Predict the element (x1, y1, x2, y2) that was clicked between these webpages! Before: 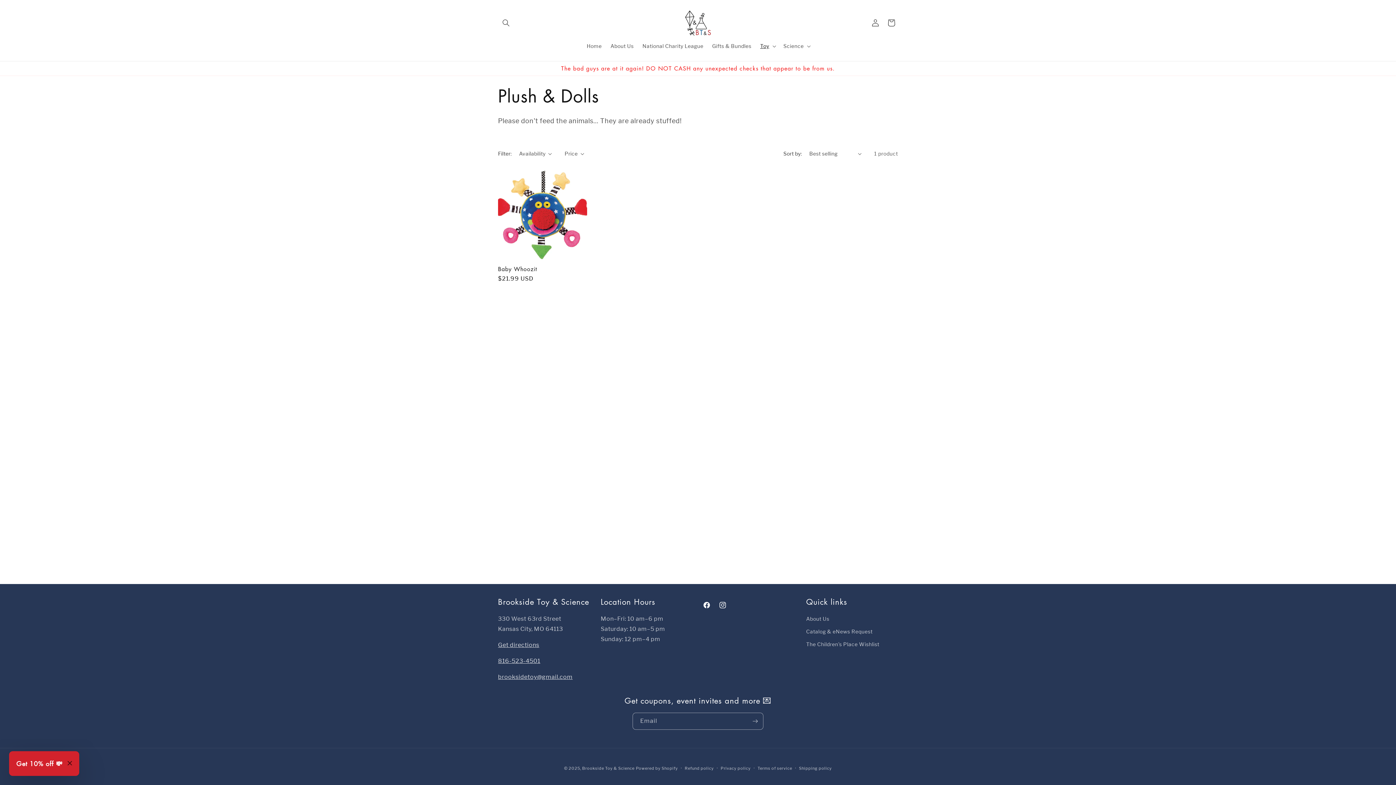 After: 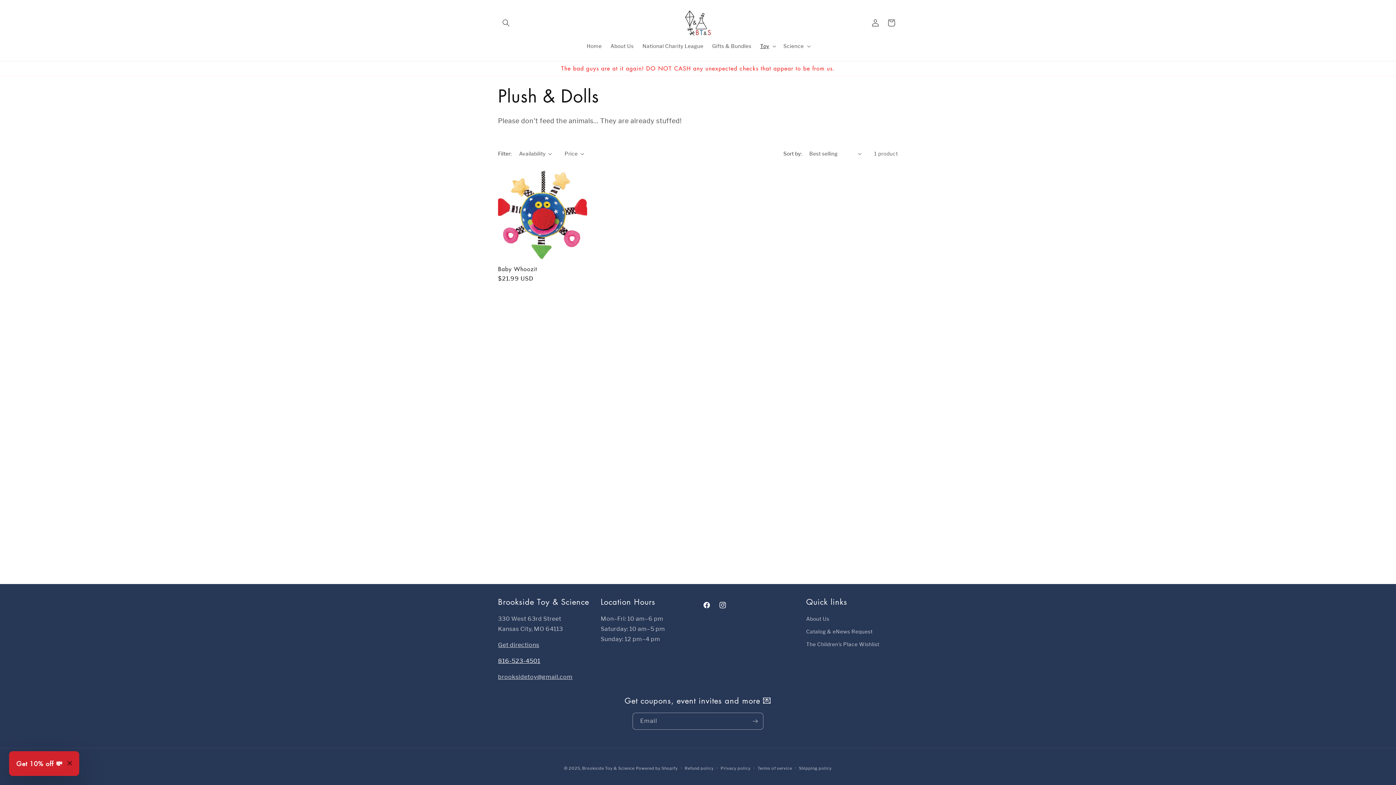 Action: label: 816-523-4501 bbox: (498, 657, 540, 664)